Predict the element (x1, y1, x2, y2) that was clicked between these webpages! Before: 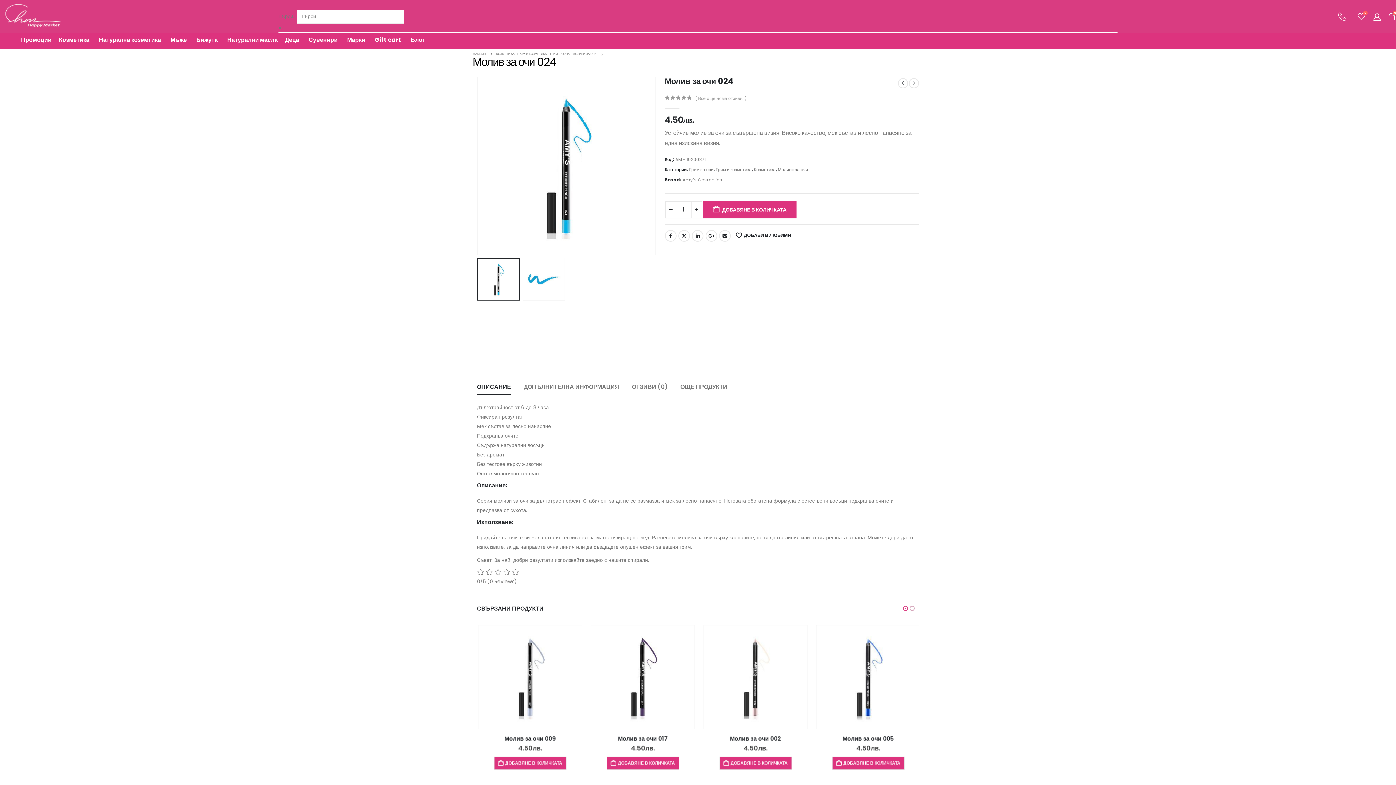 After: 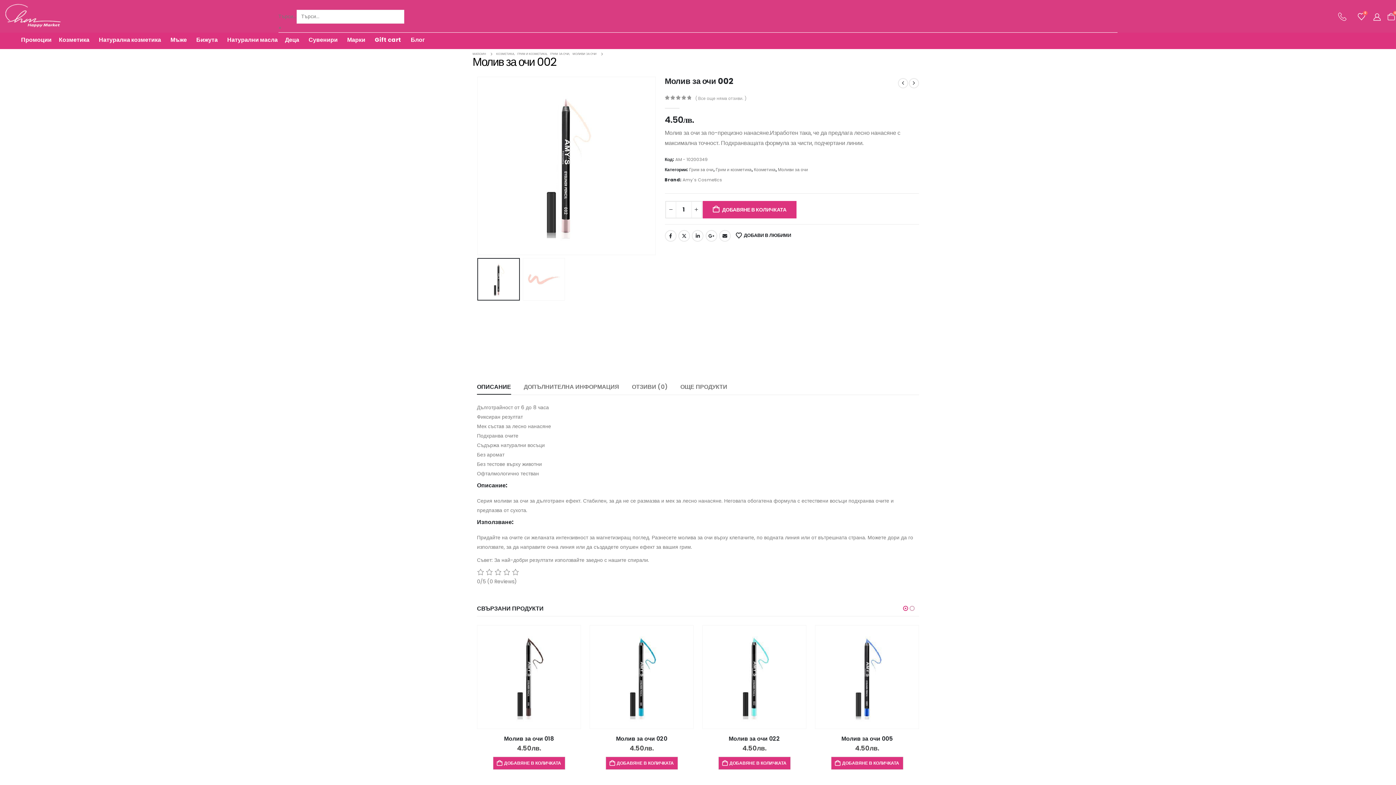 Action: bbox: (477, 735, 581, 742) label: Молив за очи 002